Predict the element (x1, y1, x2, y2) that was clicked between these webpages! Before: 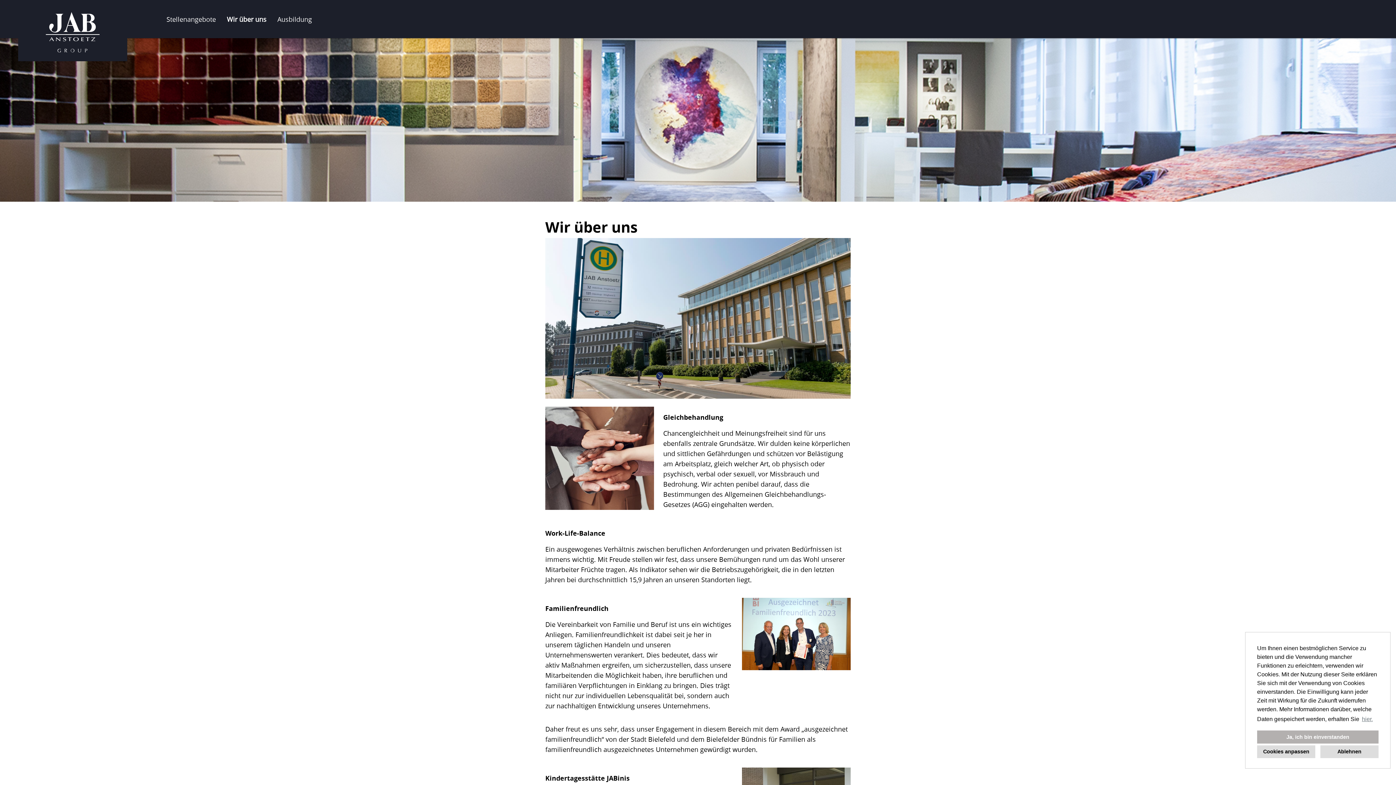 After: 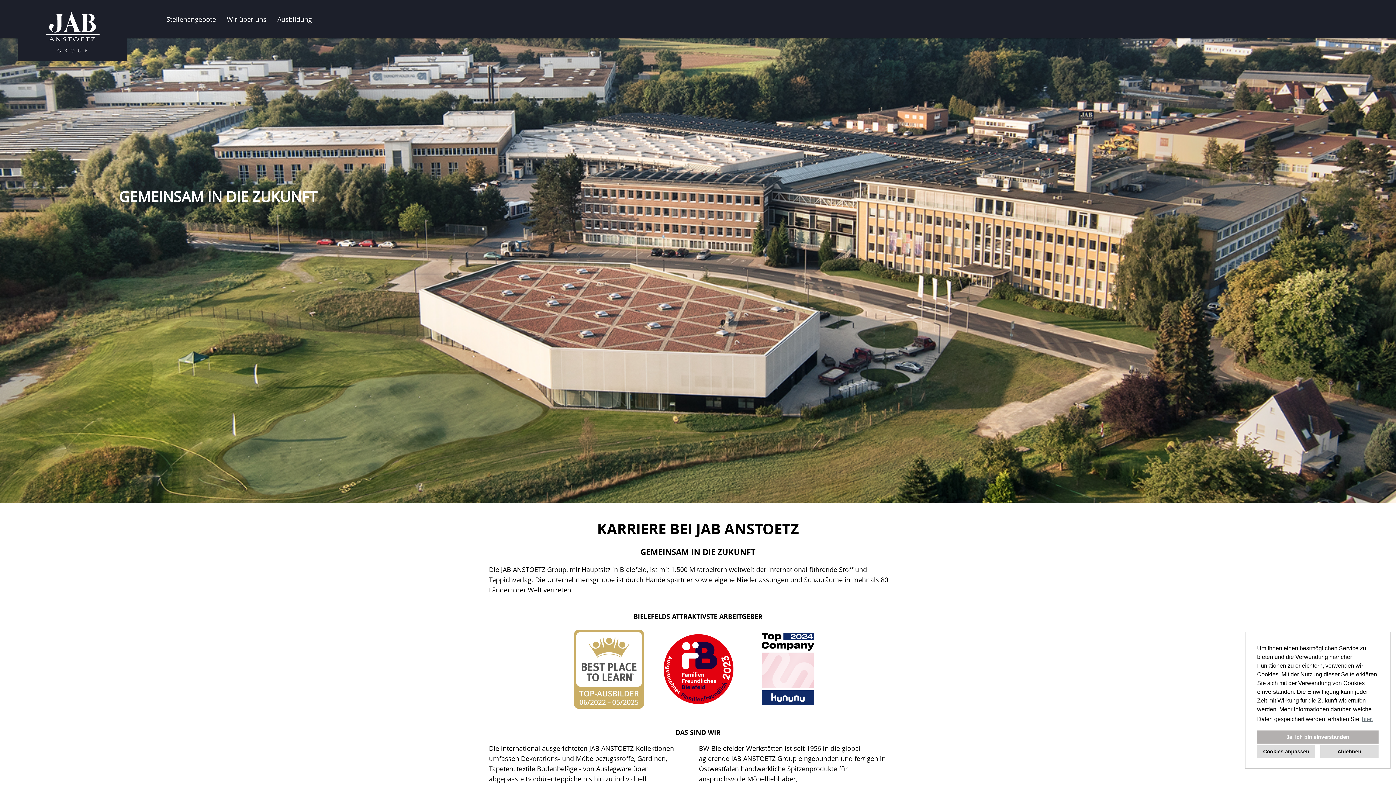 Action: bbox: (0, 60, 145, 68)